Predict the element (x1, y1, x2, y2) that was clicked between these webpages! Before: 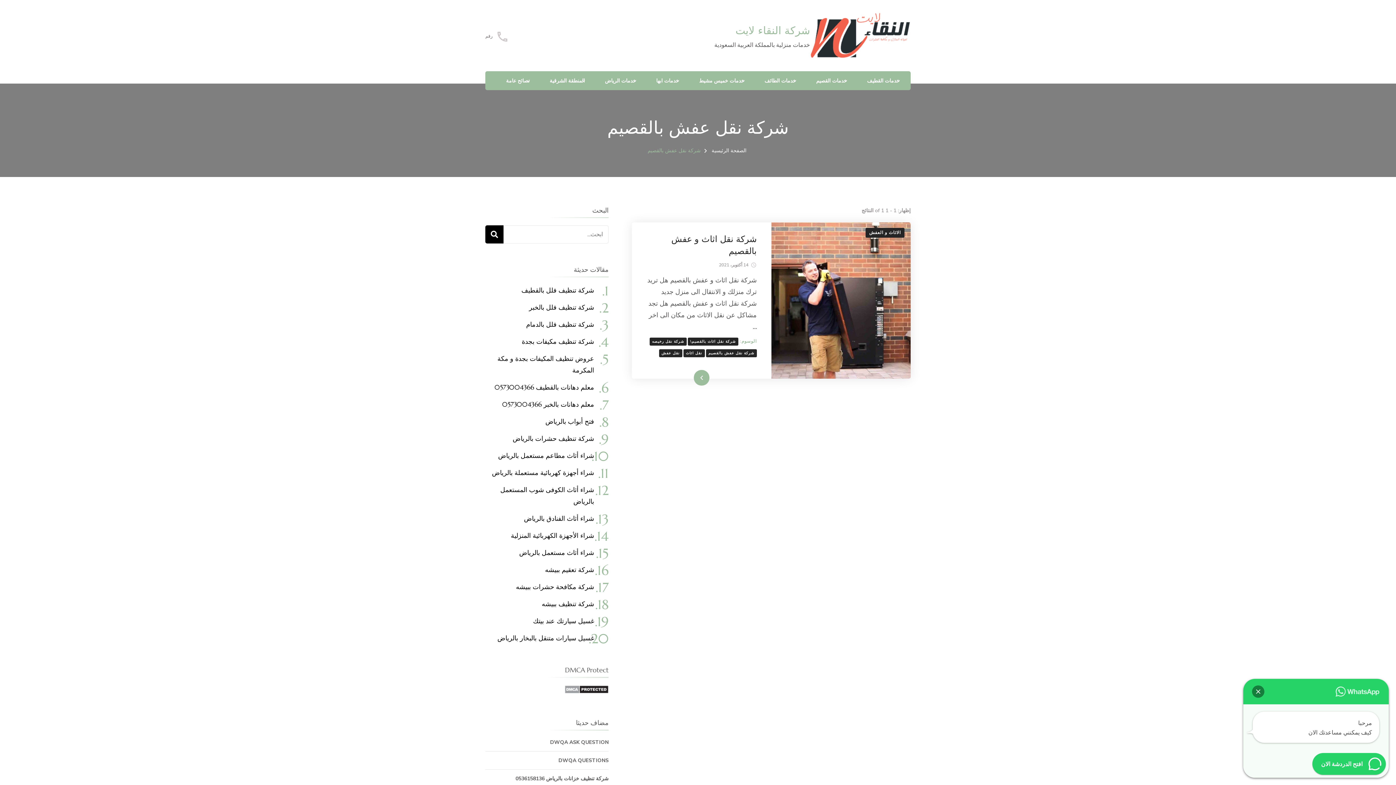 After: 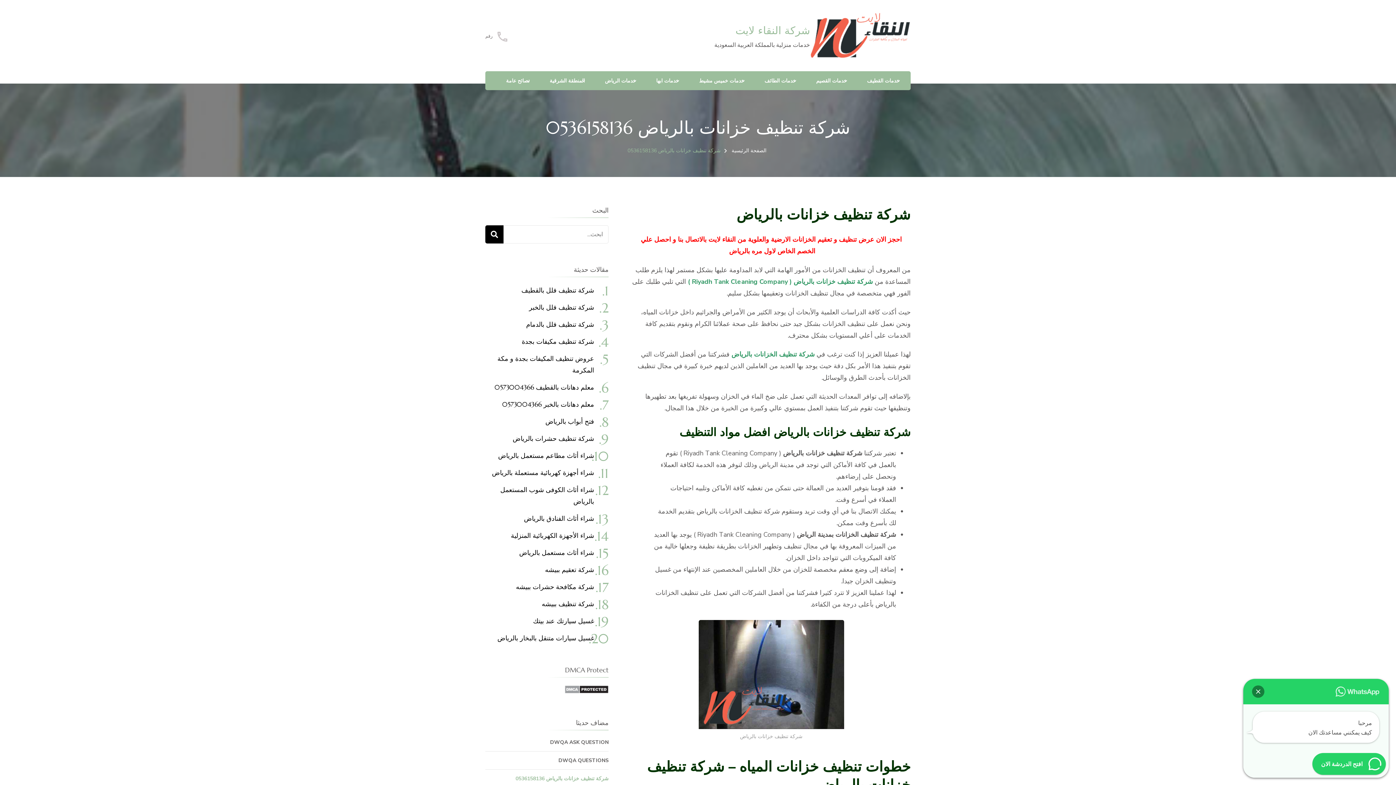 Action: bbox: (515, 775, 608, 782) label: شركة تنظيف خزانات بالرياض 0536158136